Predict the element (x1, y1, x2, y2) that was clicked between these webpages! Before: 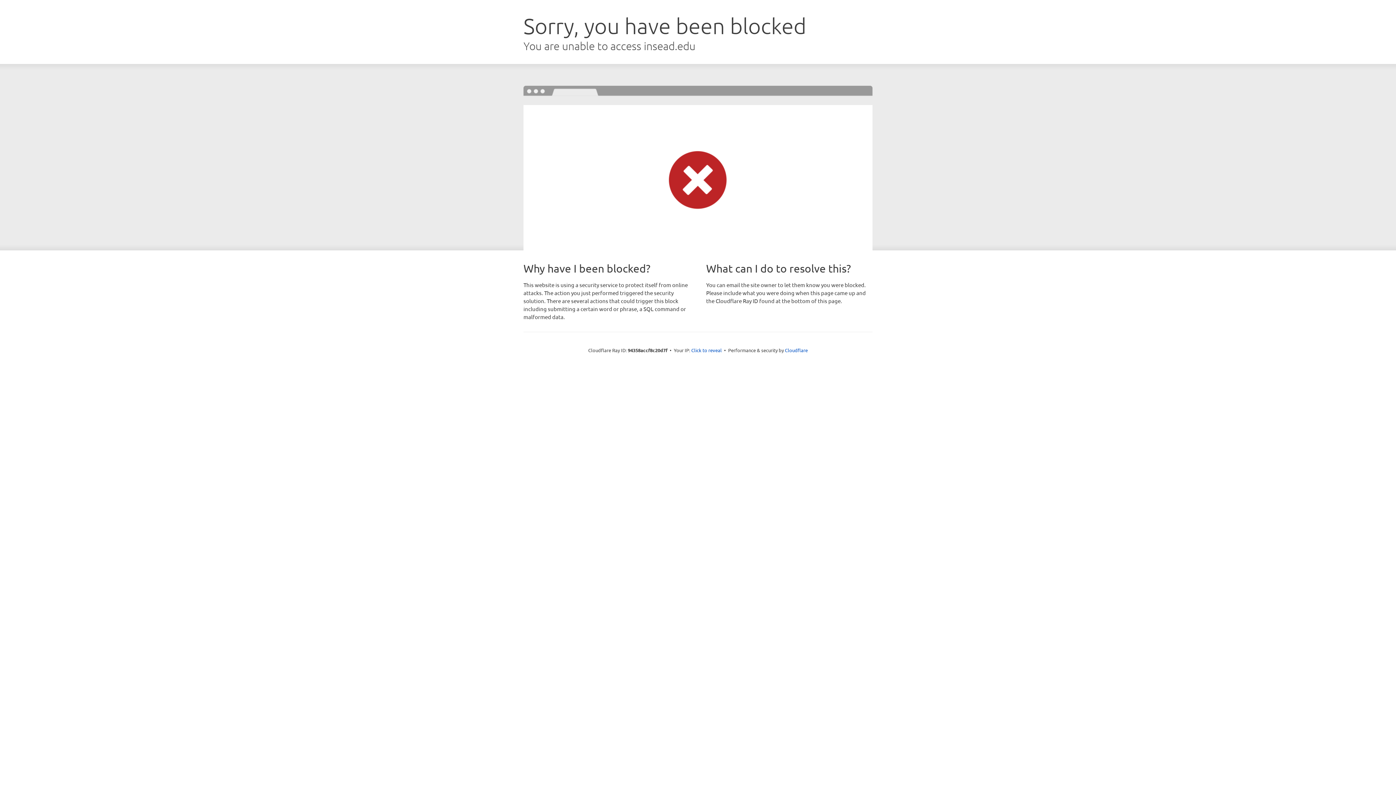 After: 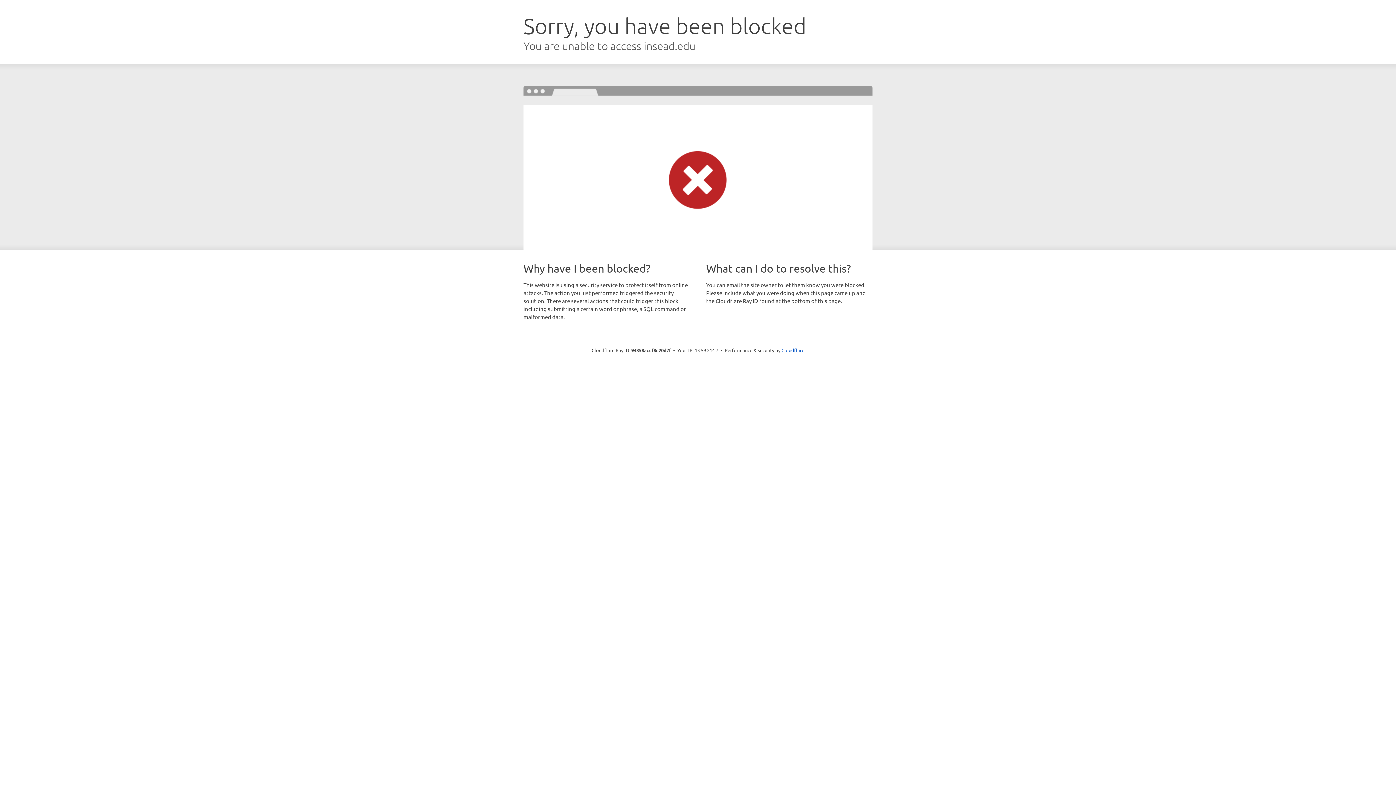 Action: bbox: (691, 346, 722, 353) label: Click to reveal